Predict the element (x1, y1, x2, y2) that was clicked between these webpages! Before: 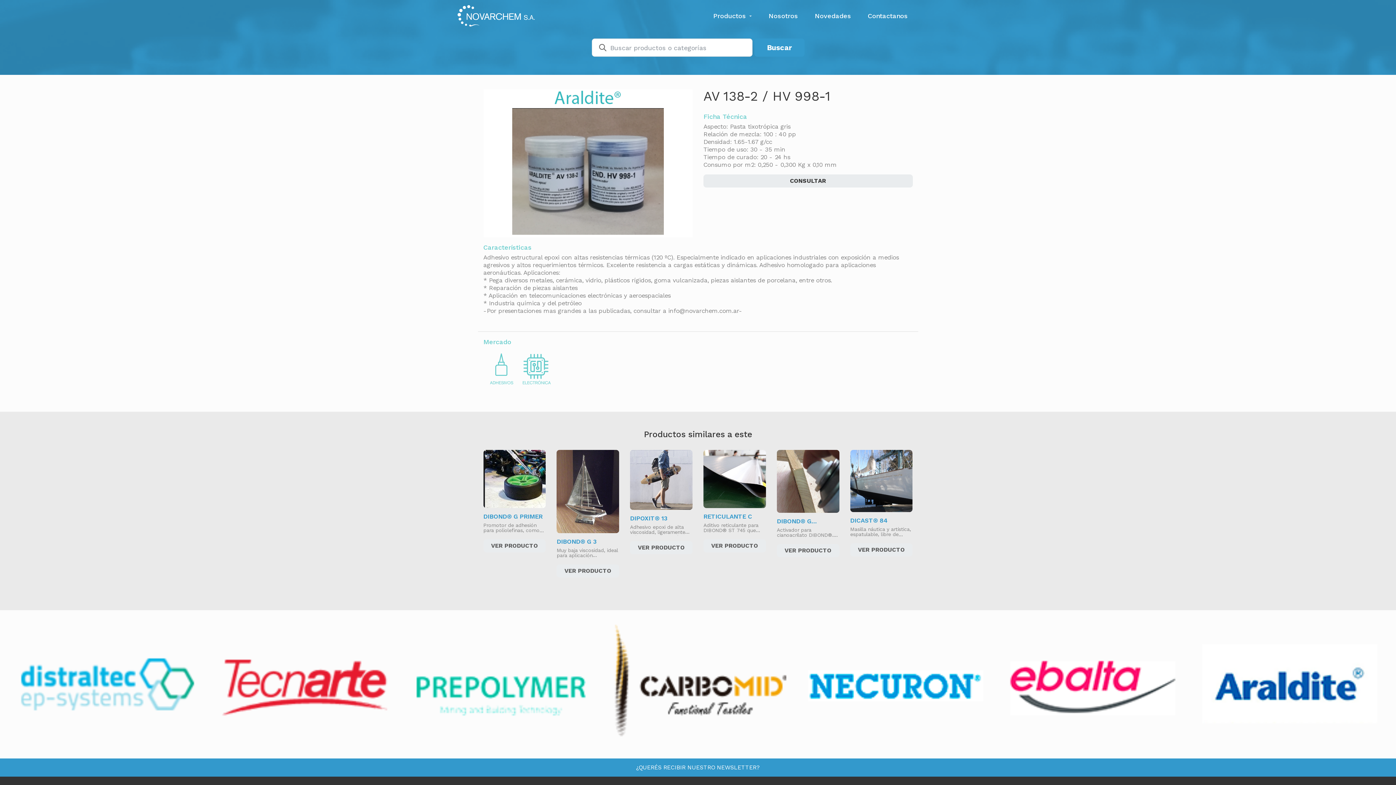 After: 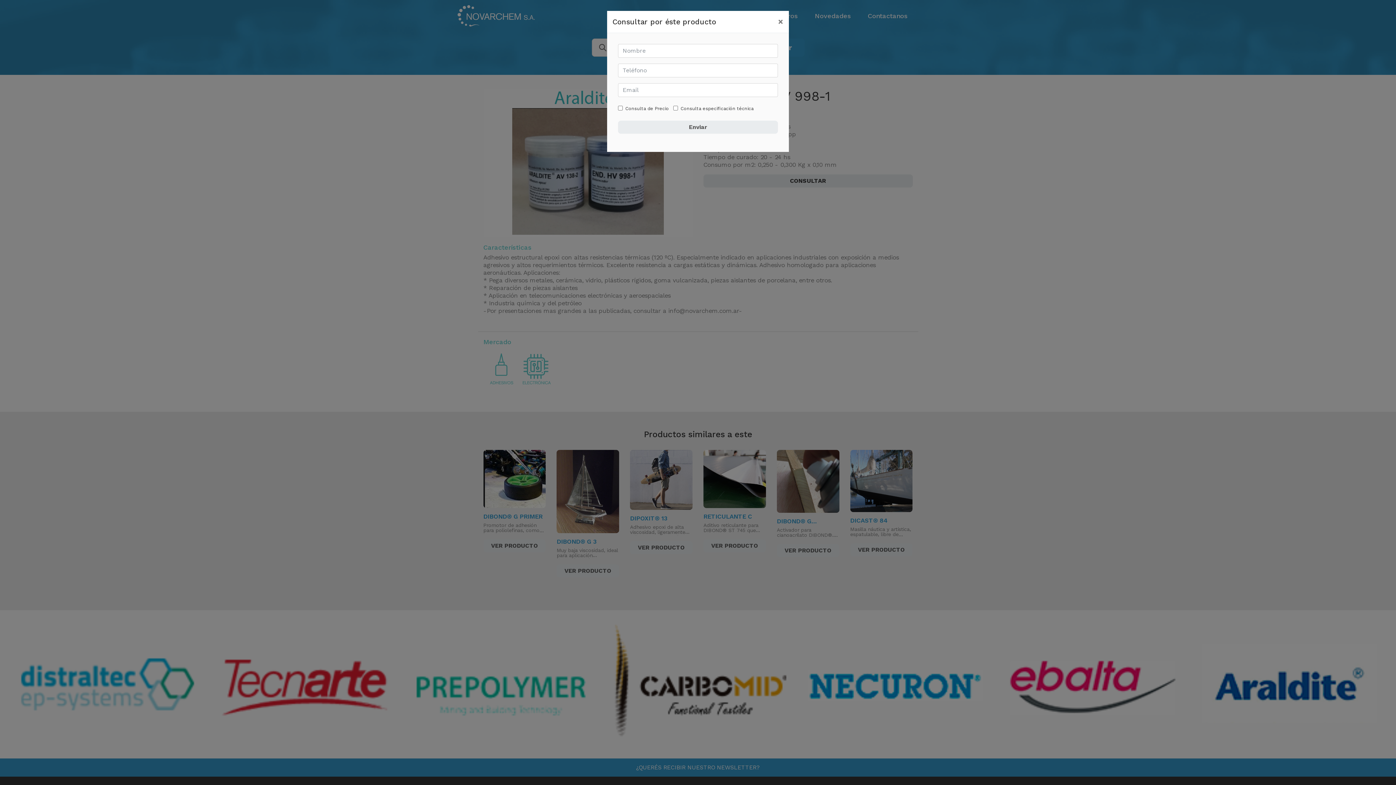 Action: bbox: (703, 174, 912, 187) label: CONSULTAR